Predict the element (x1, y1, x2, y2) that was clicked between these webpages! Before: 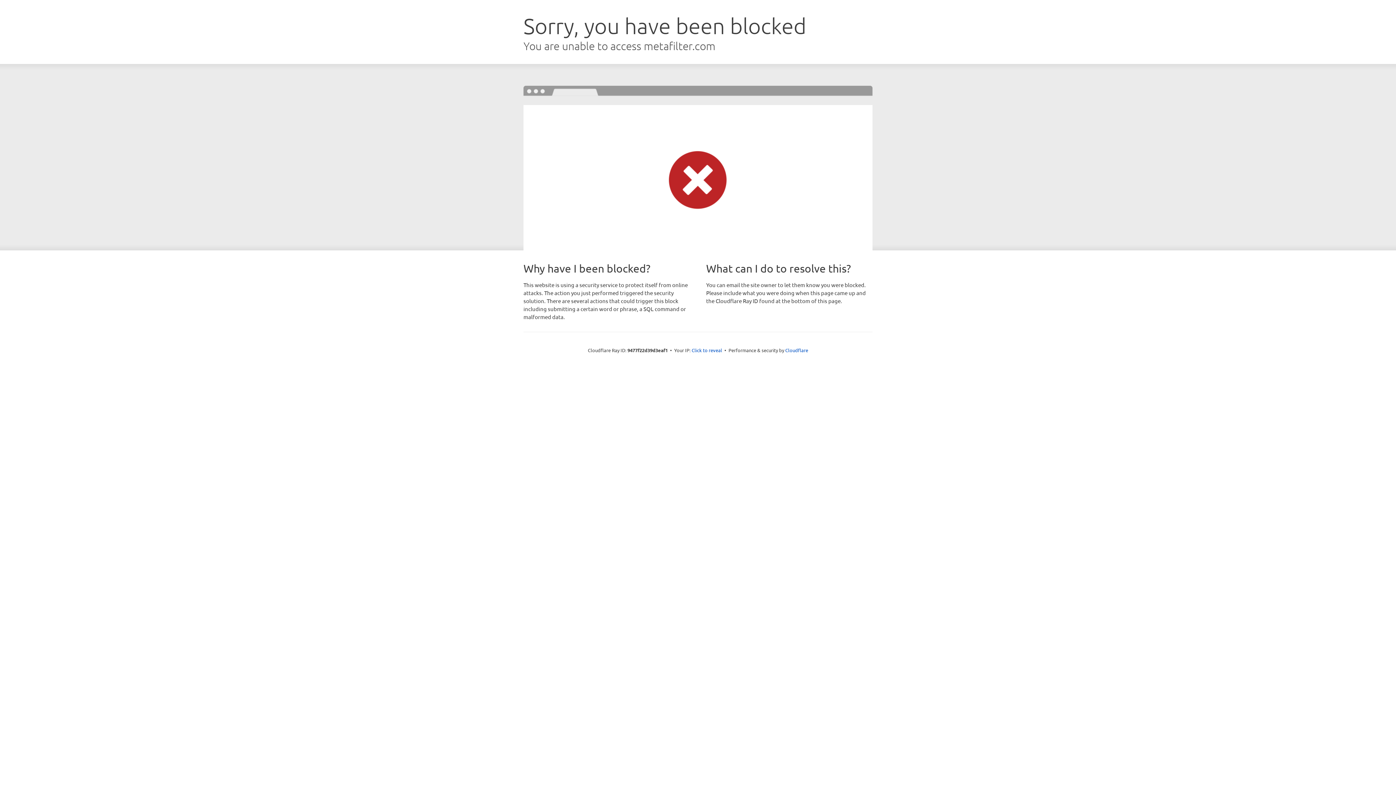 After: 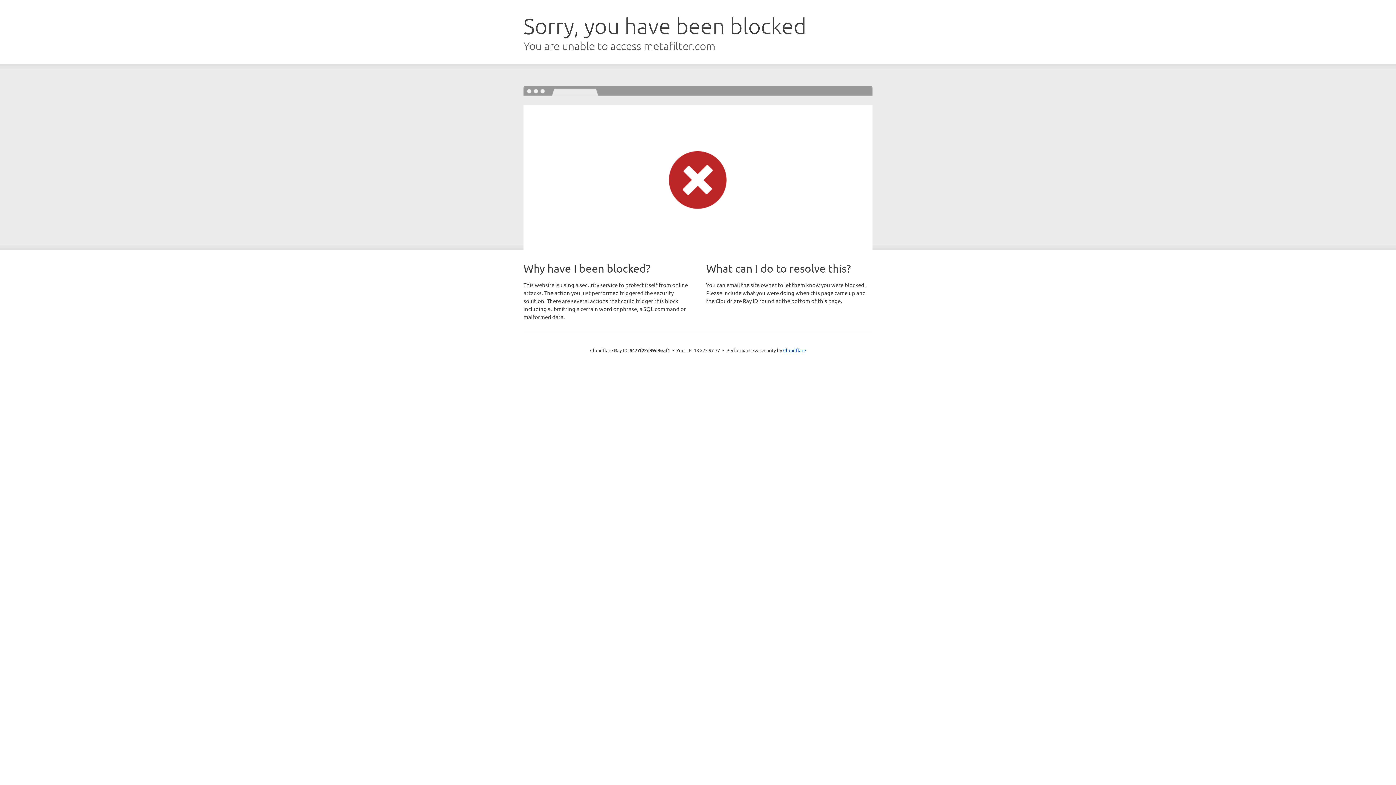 Action: label: Click to reveal bbox: (691, 346, 722, 353)